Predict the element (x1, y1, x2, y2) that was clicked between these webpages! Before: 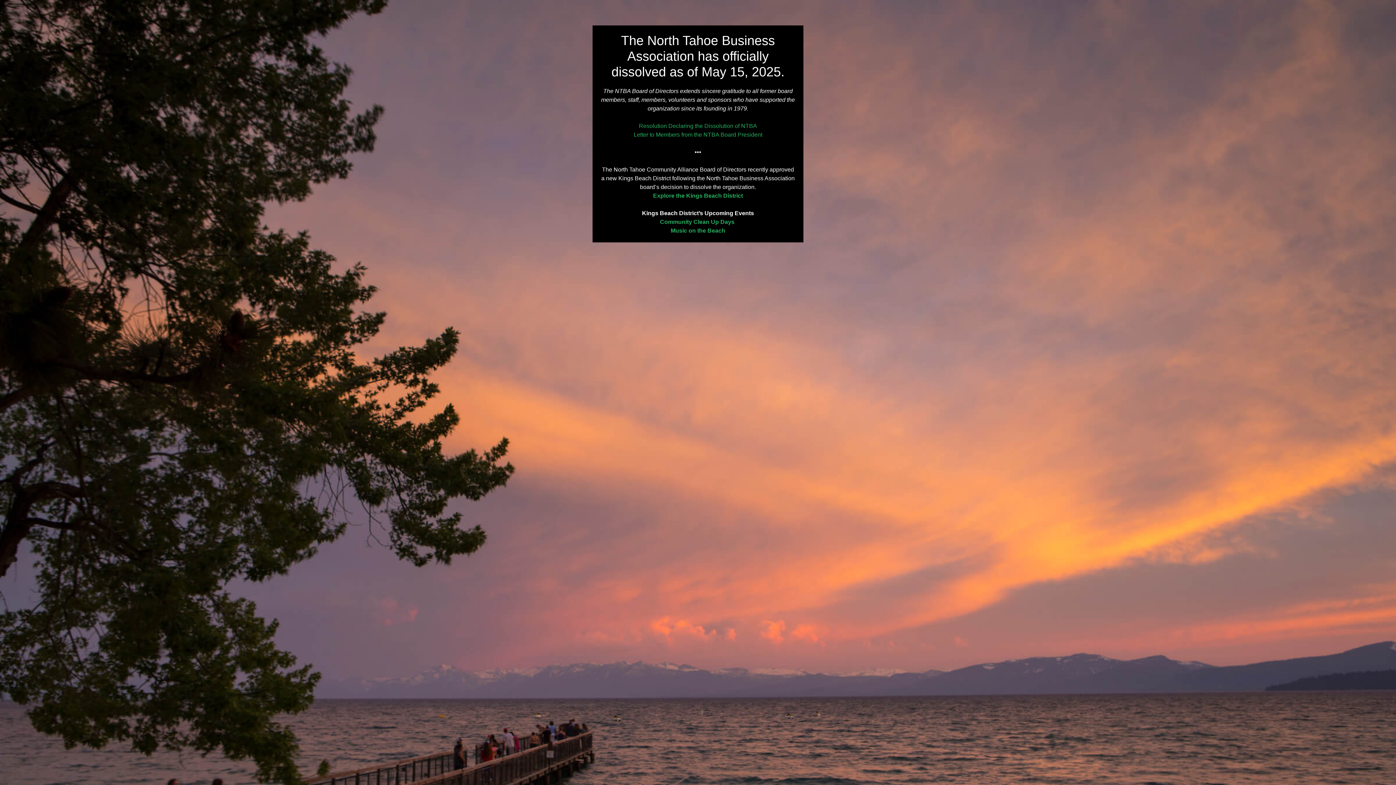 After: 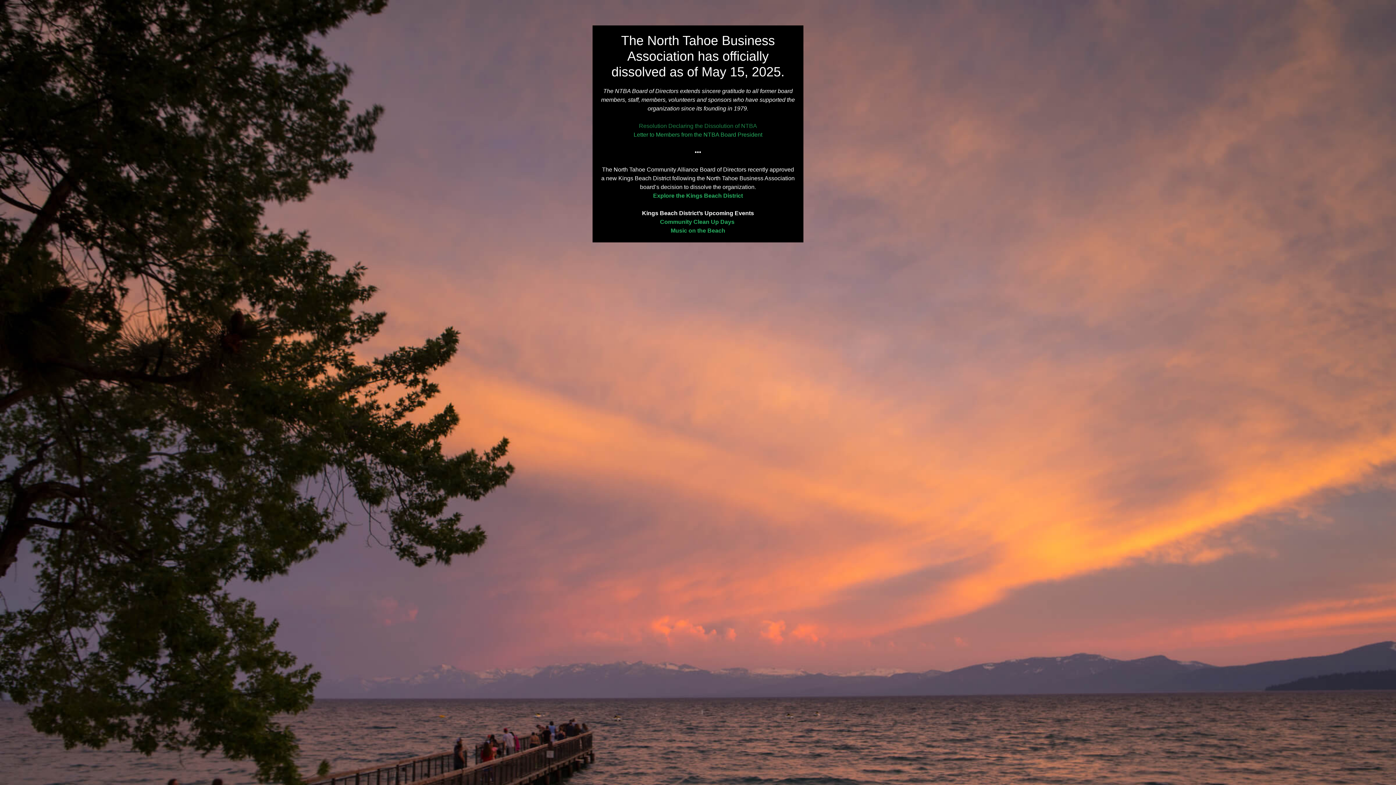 Action: bbox: (639, 122, 757, 129) label: Resolution Declaring the Dissolution of NTBA